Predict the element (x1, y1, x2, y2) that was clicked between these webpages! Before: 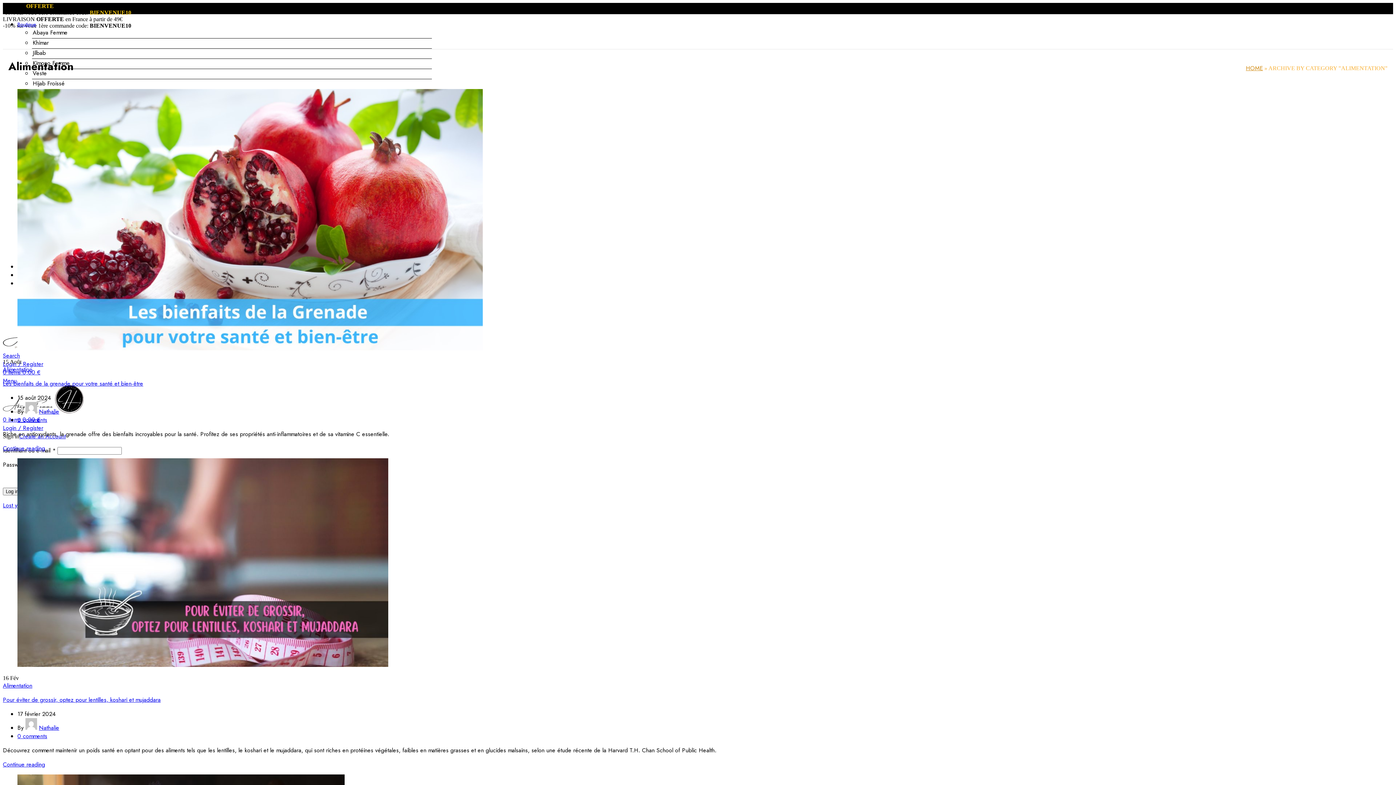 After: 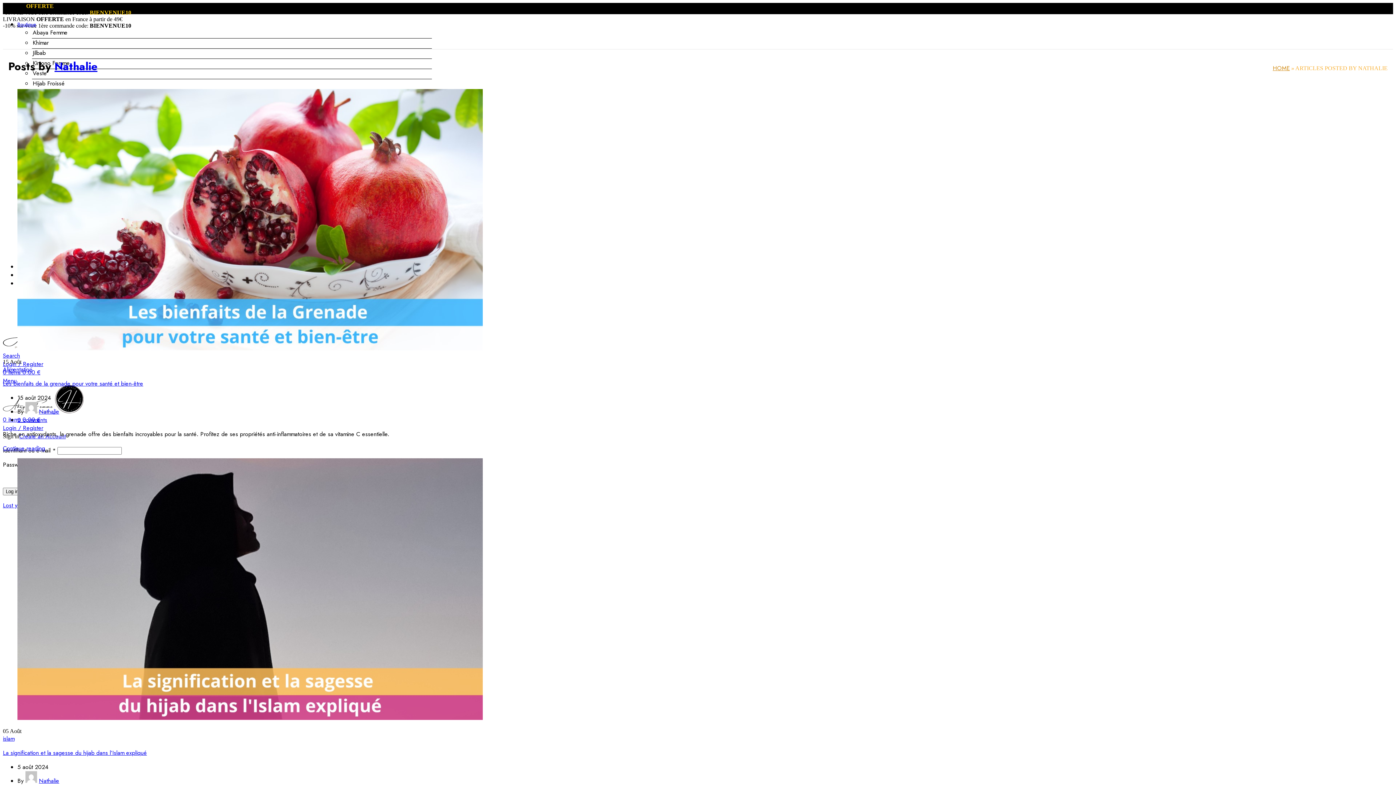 Action: bbox: (38, 407, 59, 416) label: Nathalie